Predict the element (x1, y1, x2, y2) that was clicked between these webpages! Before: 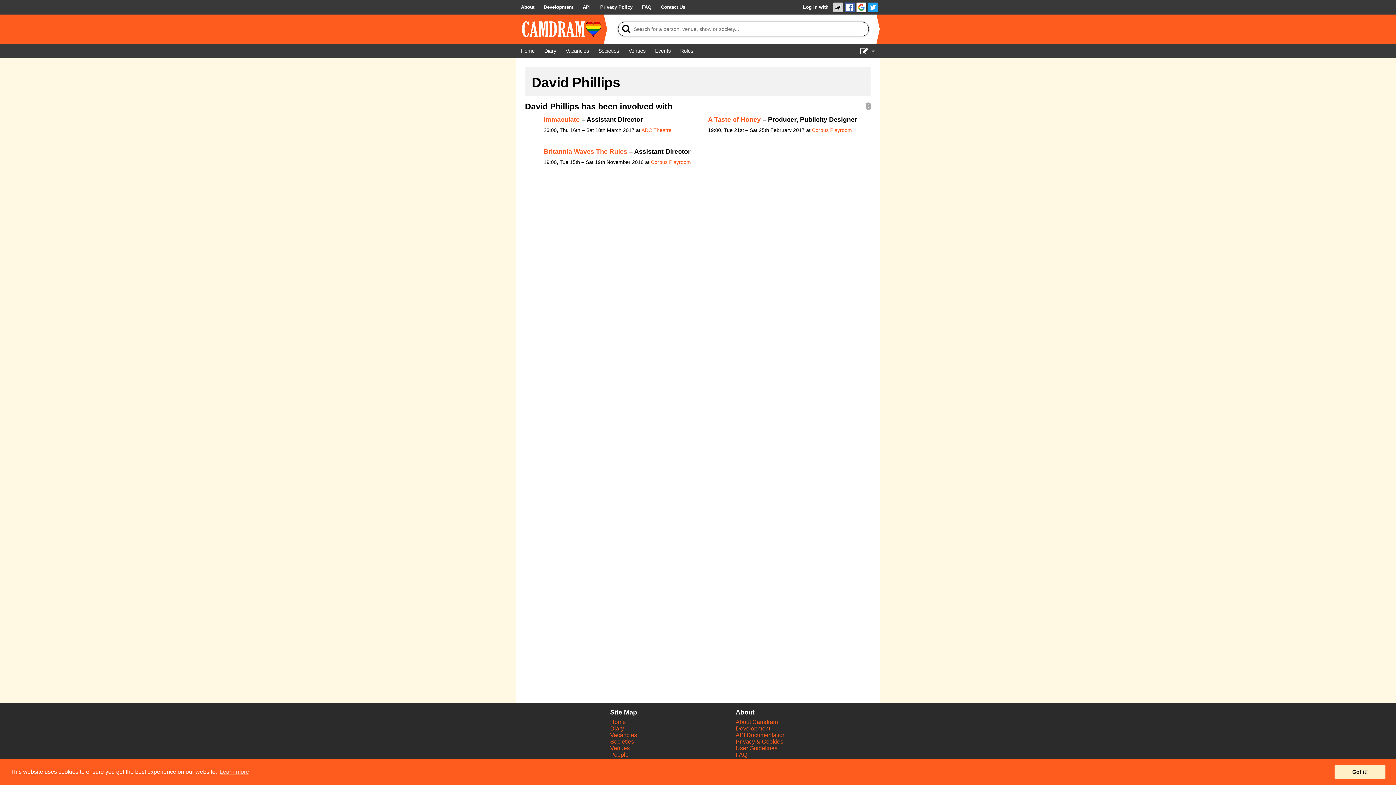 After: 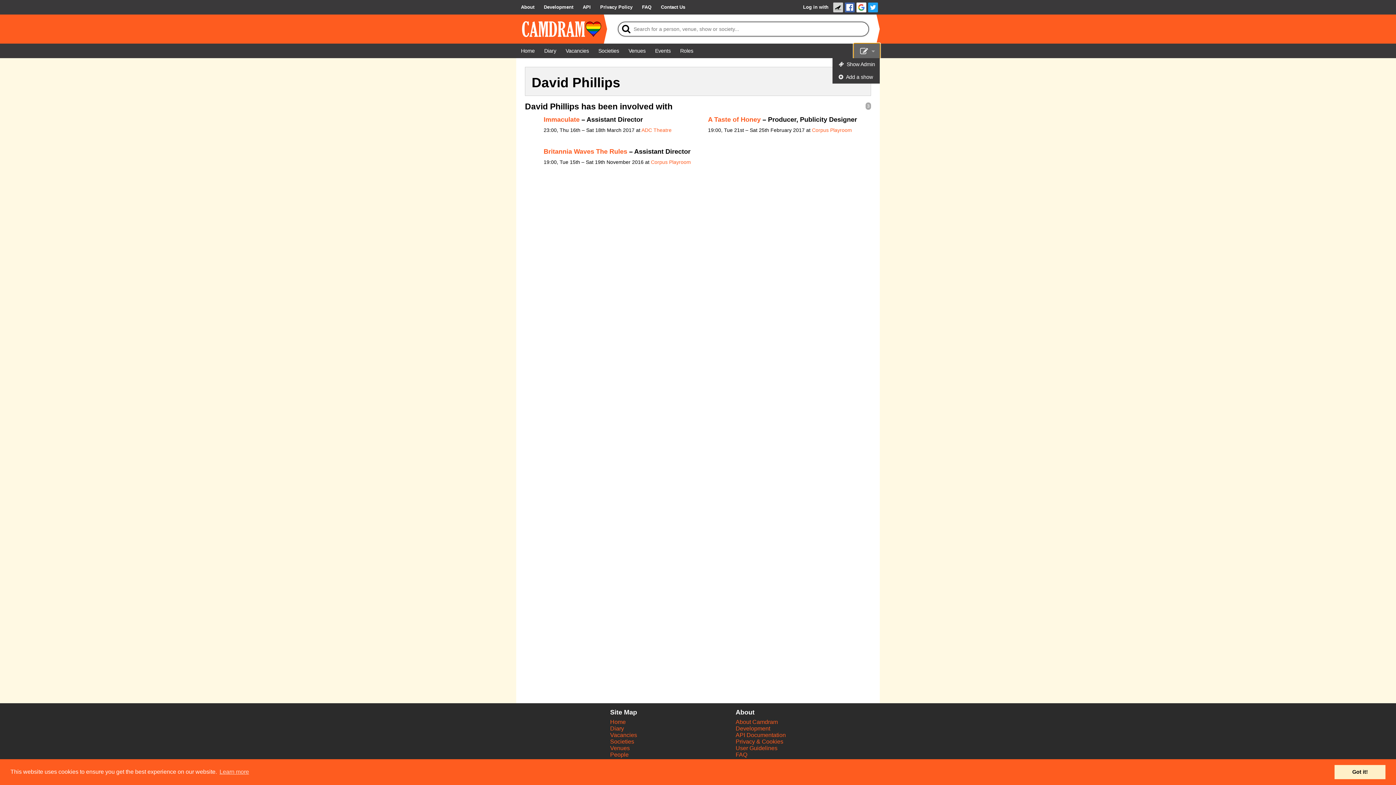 Action: bbox: (854, 43, 880, 58)